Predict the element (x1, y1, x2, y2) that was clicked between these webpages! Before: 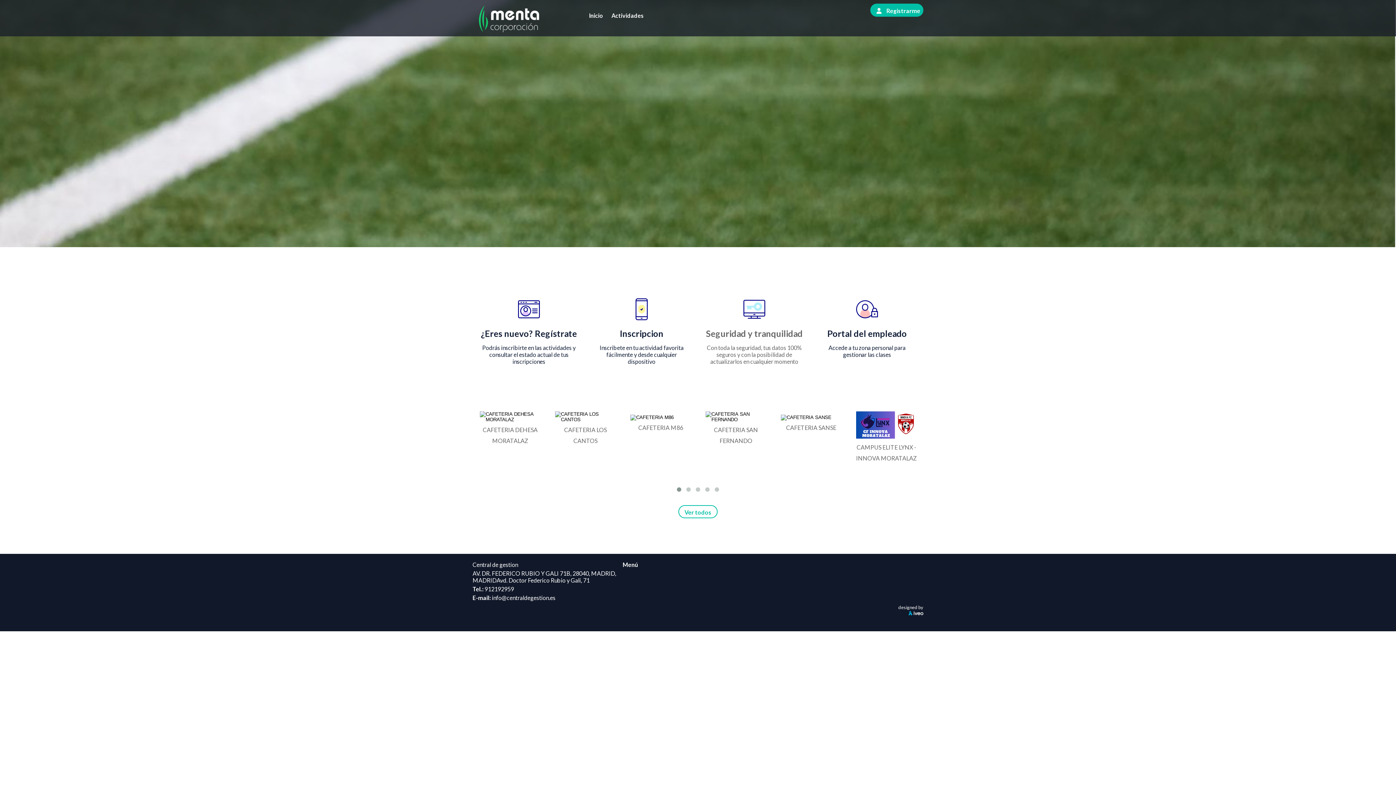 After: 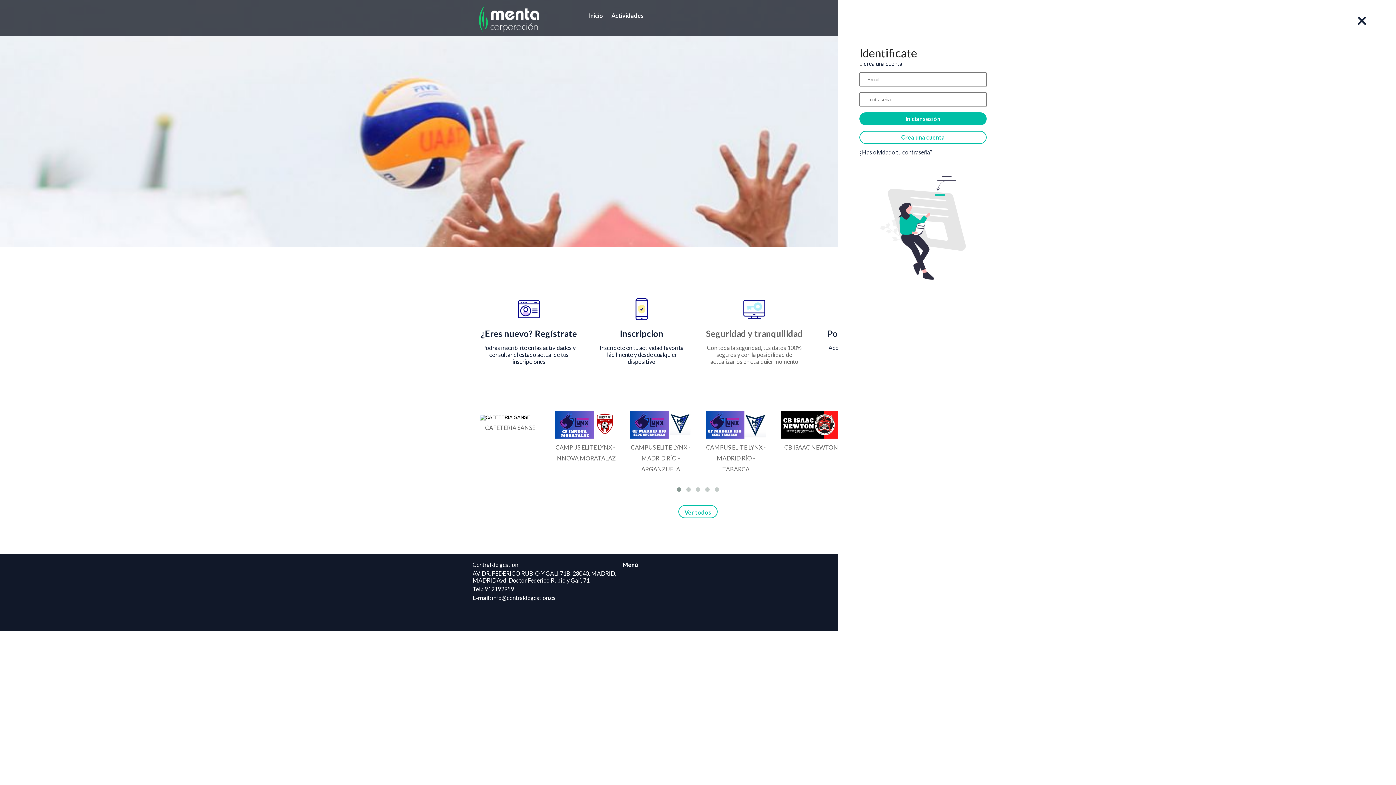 Action: bbox: (881, 7, 917, 14) label: Registrarme